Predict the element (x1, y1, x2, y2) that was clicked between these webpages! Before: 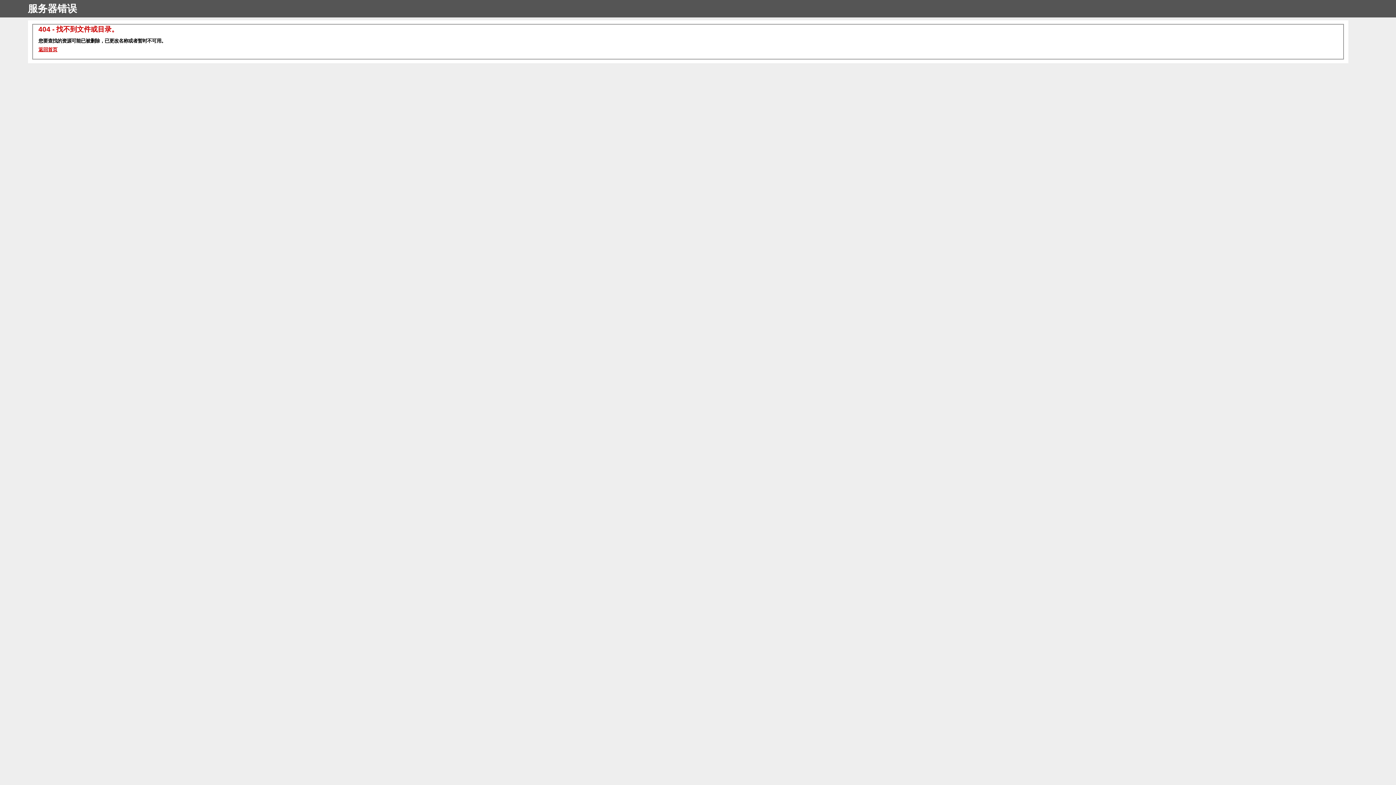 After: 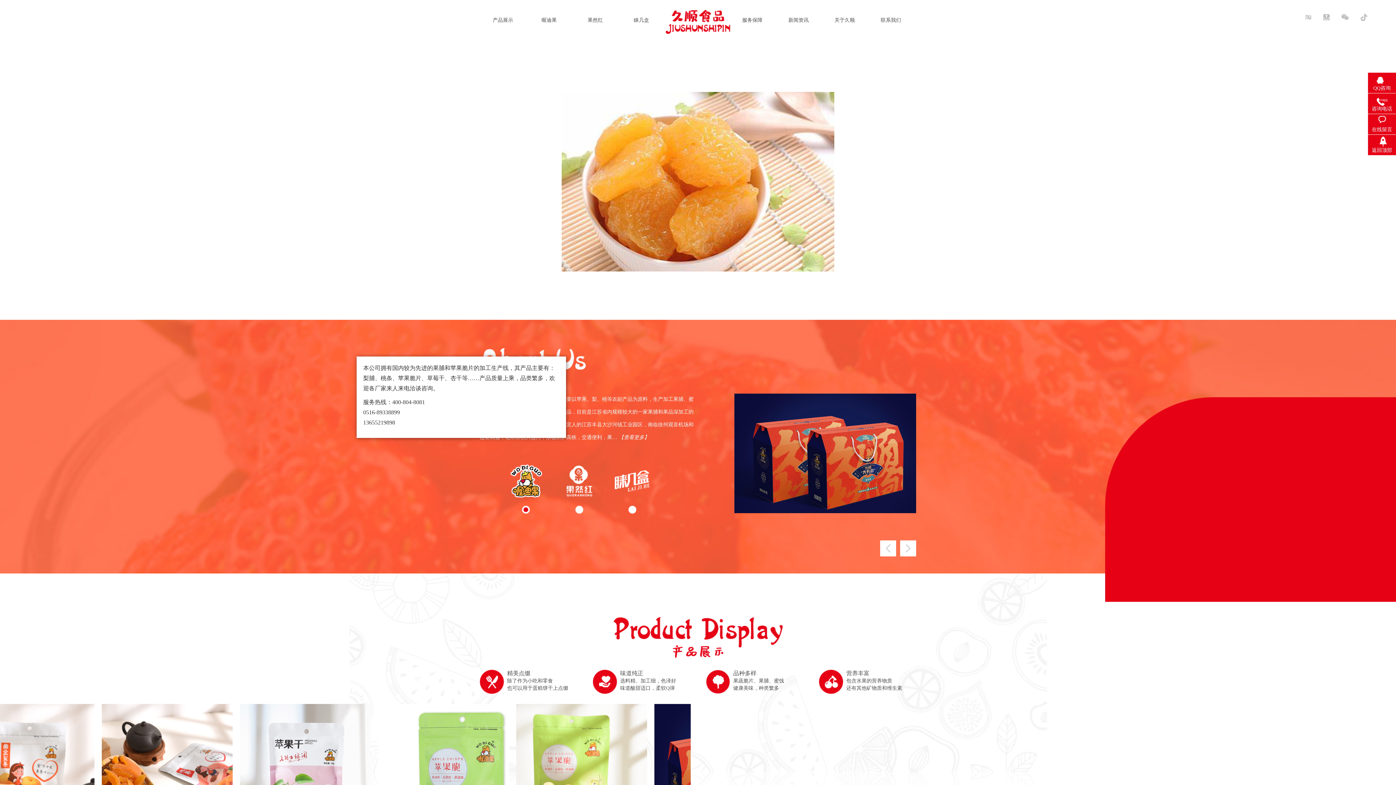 Action: bbox: (38, 46, 57, 52) label: 返回首页